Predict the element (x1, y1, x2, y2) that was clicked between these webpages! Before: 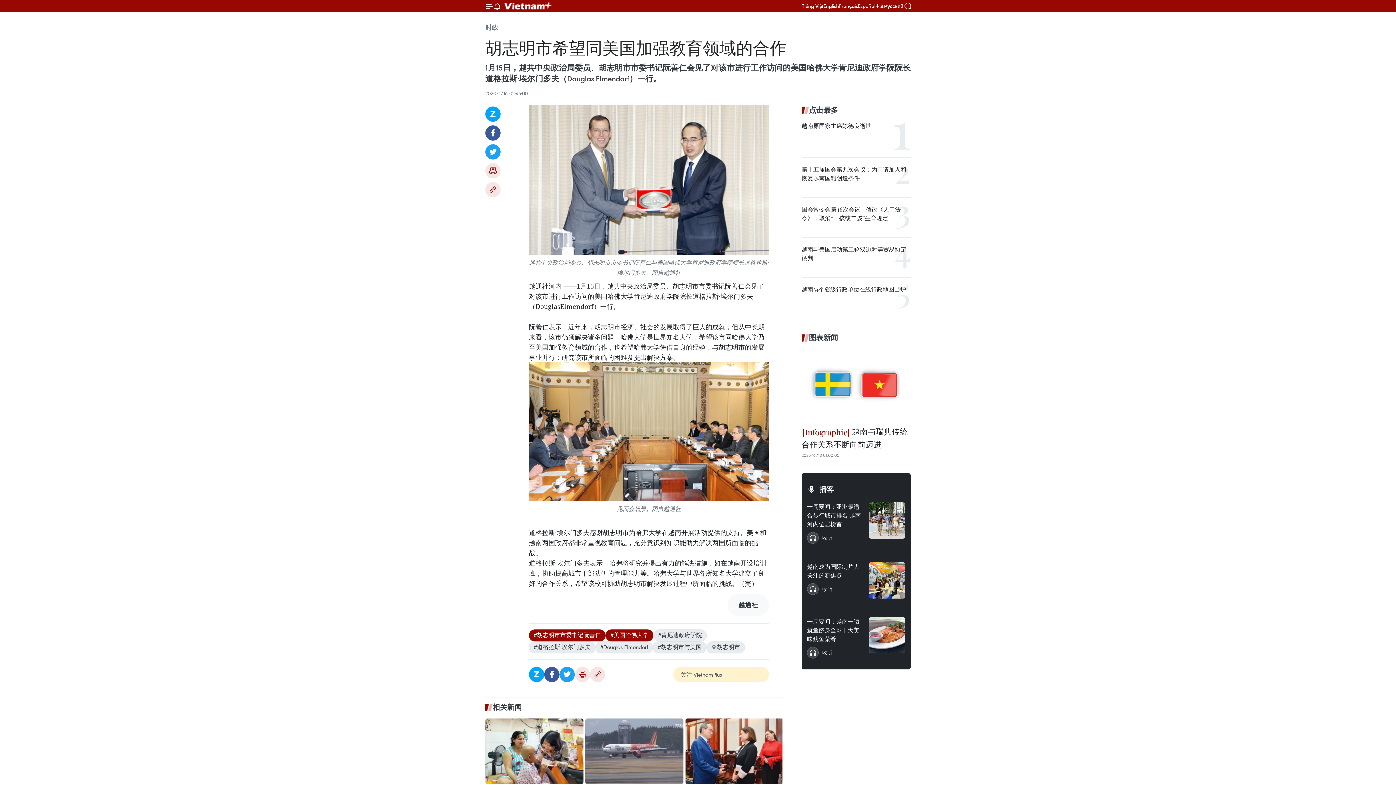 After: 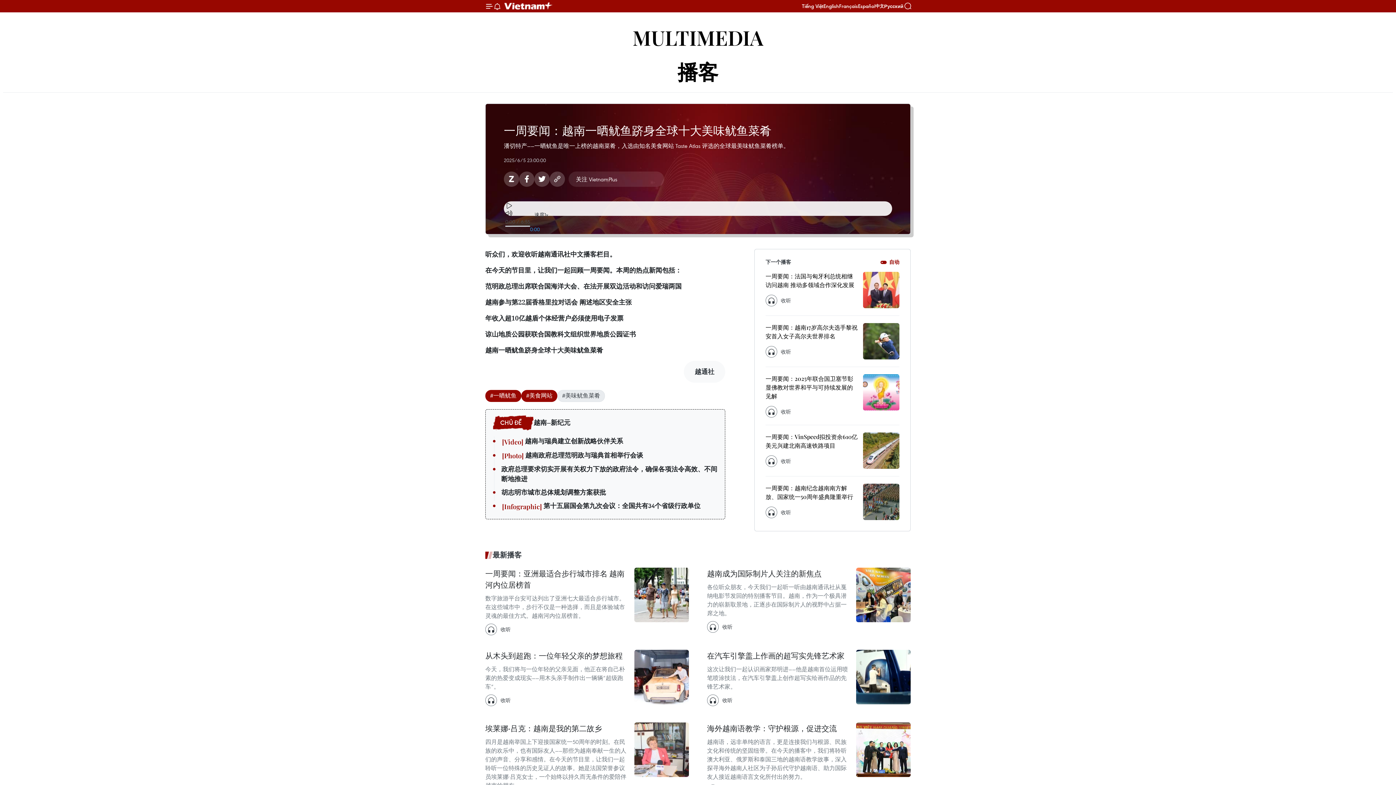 Action: bbox: (869, 617, 905, 653)